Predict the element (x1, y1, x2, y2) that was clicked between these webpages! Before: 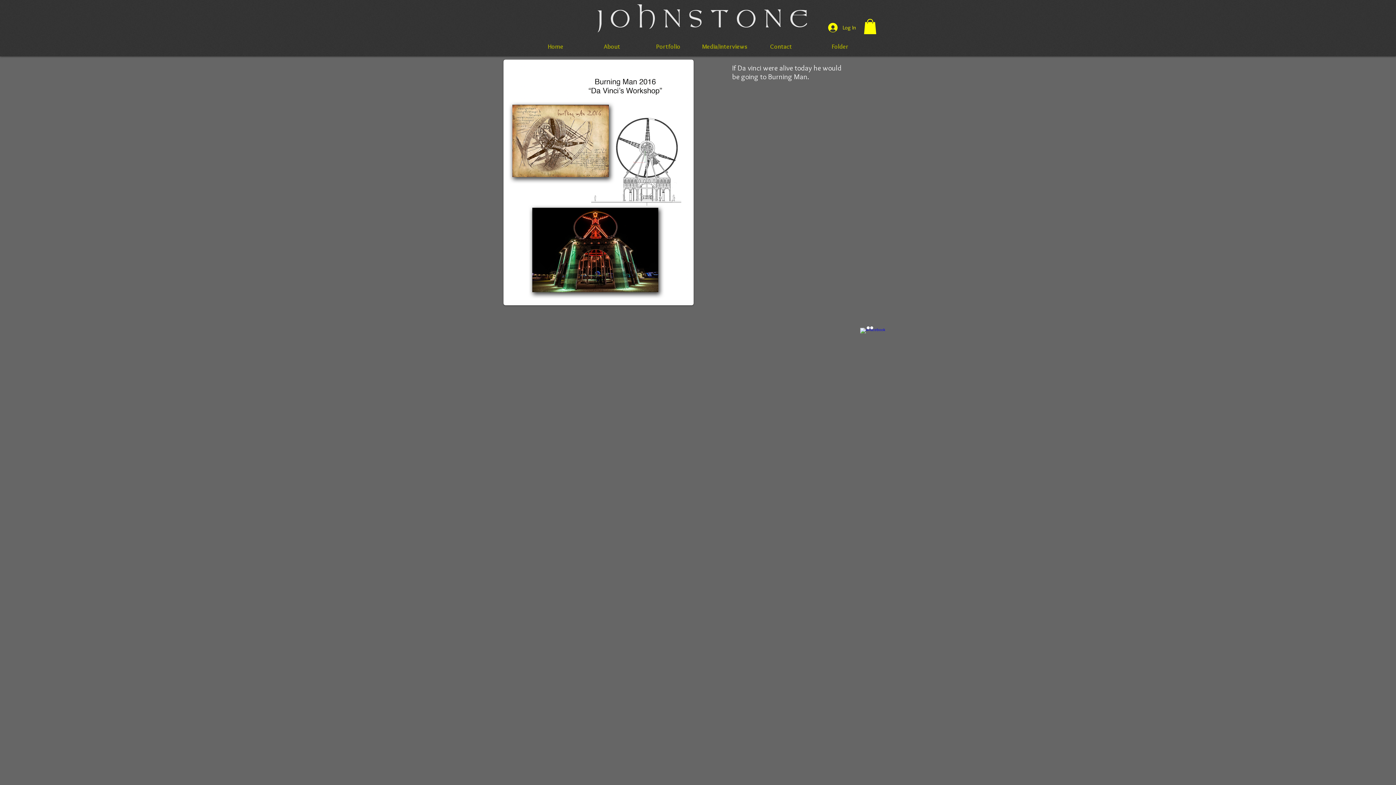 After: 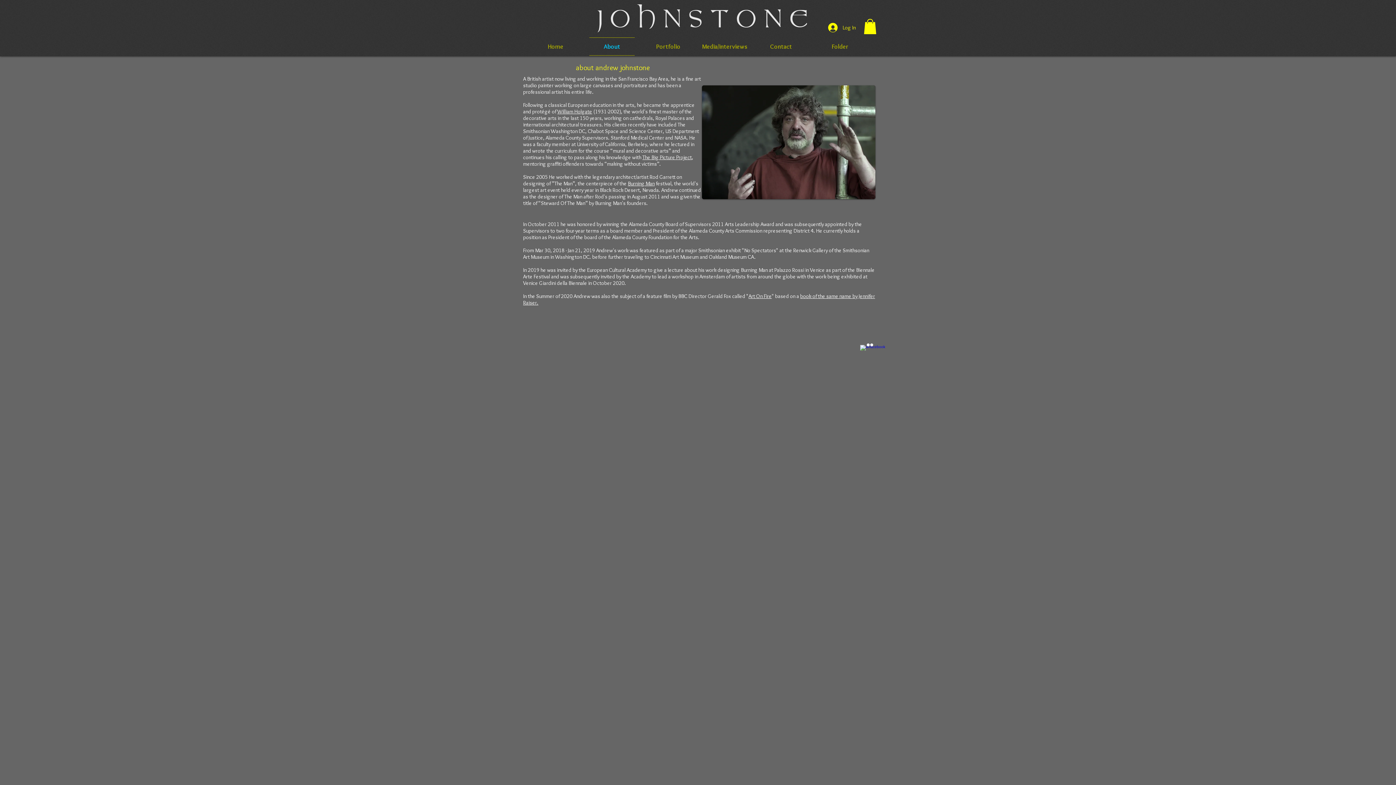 Action: label: About bbox: (584, 37, 640, 55)